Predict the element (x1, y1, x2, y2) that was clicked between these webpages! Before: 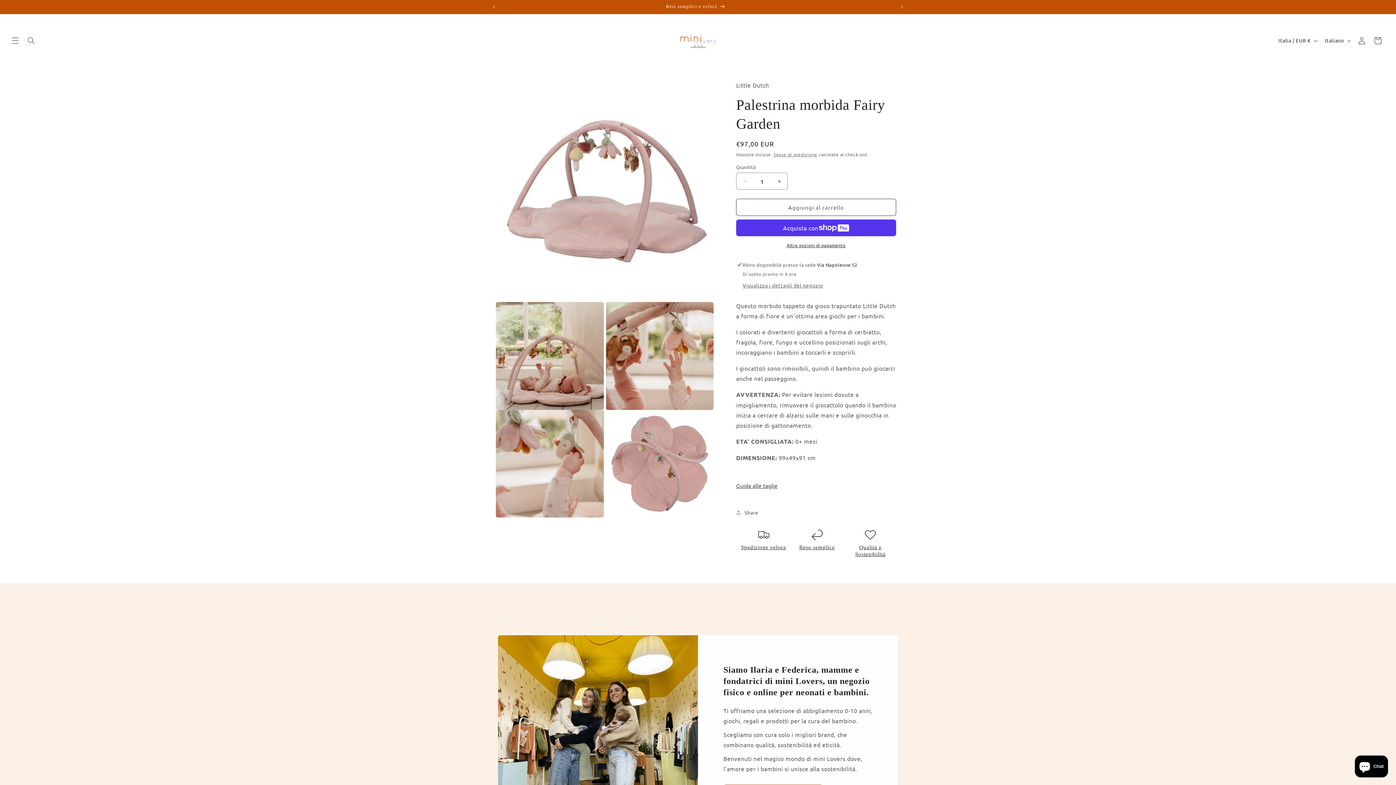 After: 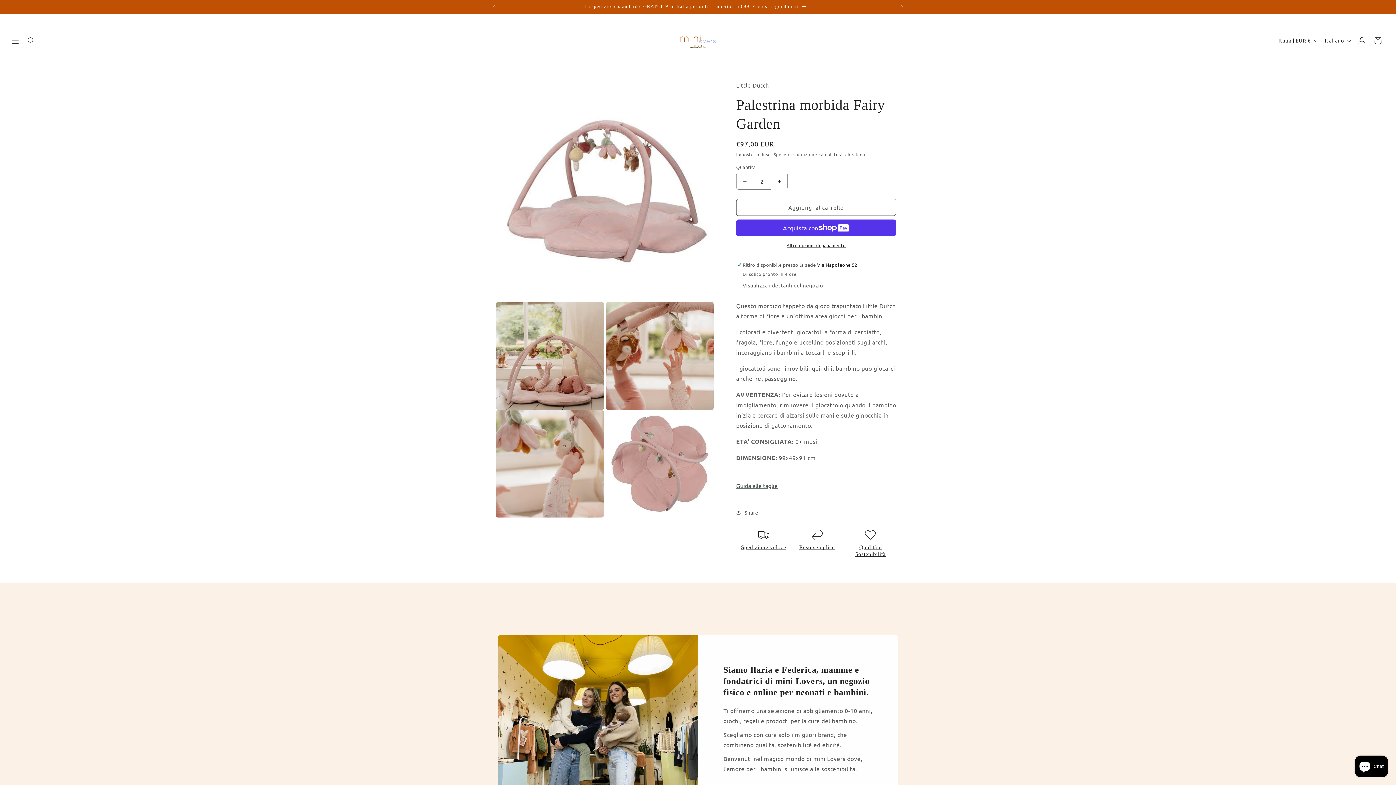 Action: label: Aumenta quantità per Palestrina morbida Fairy Garden bbox: (771, 172, 787, 189)